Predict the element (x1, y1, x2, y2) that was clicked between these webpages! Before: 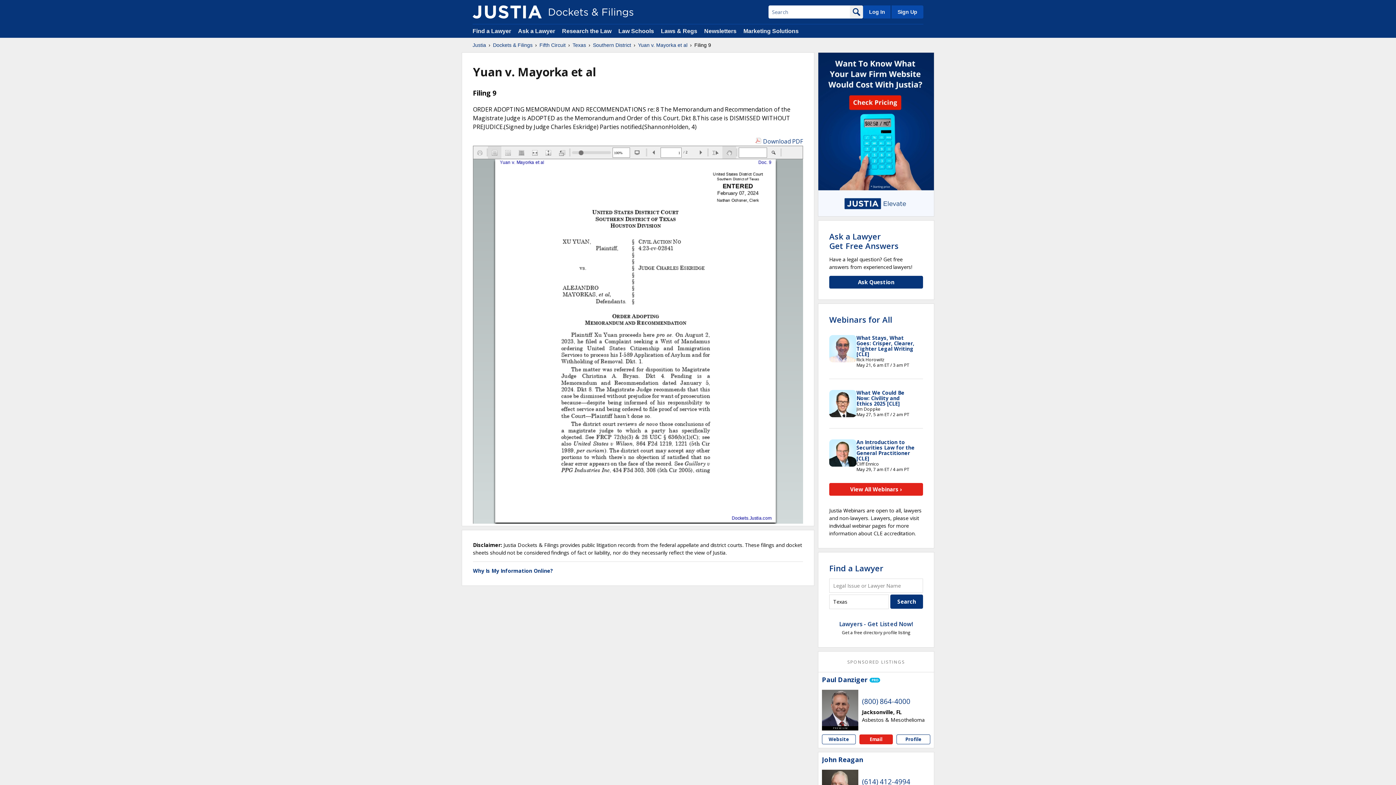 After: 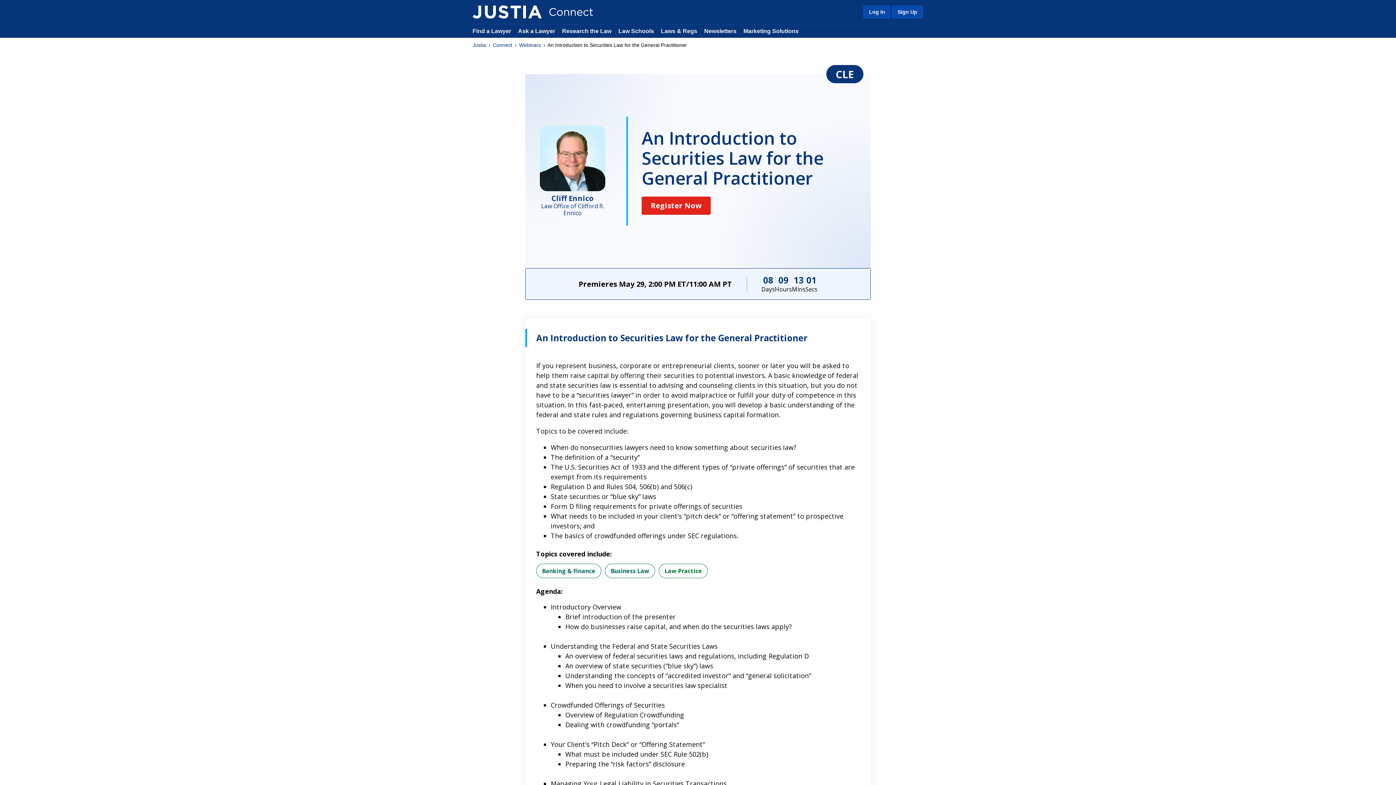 Action: bbox: (856, 438, 914, 462) label: An Introduction to Securities Law for the General Practitioner [CLE]